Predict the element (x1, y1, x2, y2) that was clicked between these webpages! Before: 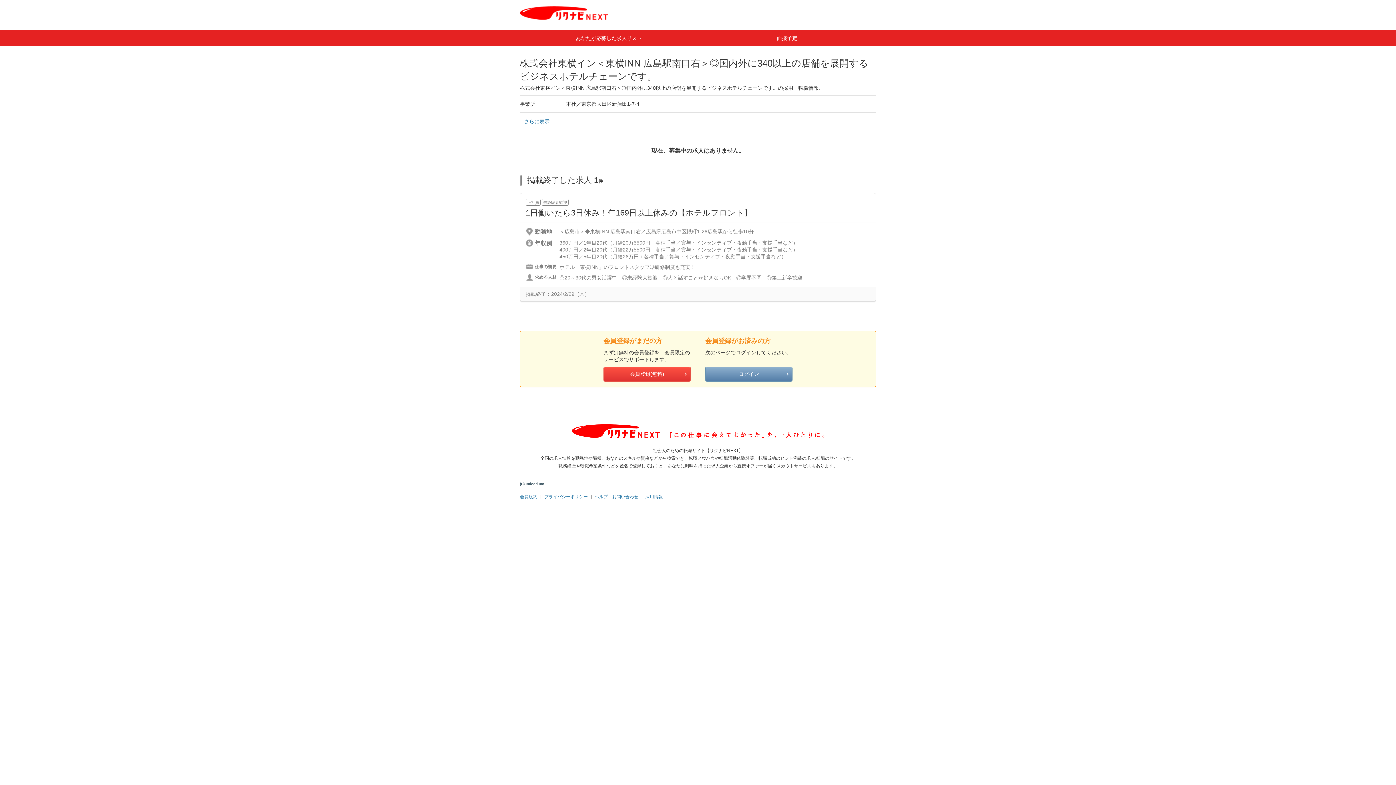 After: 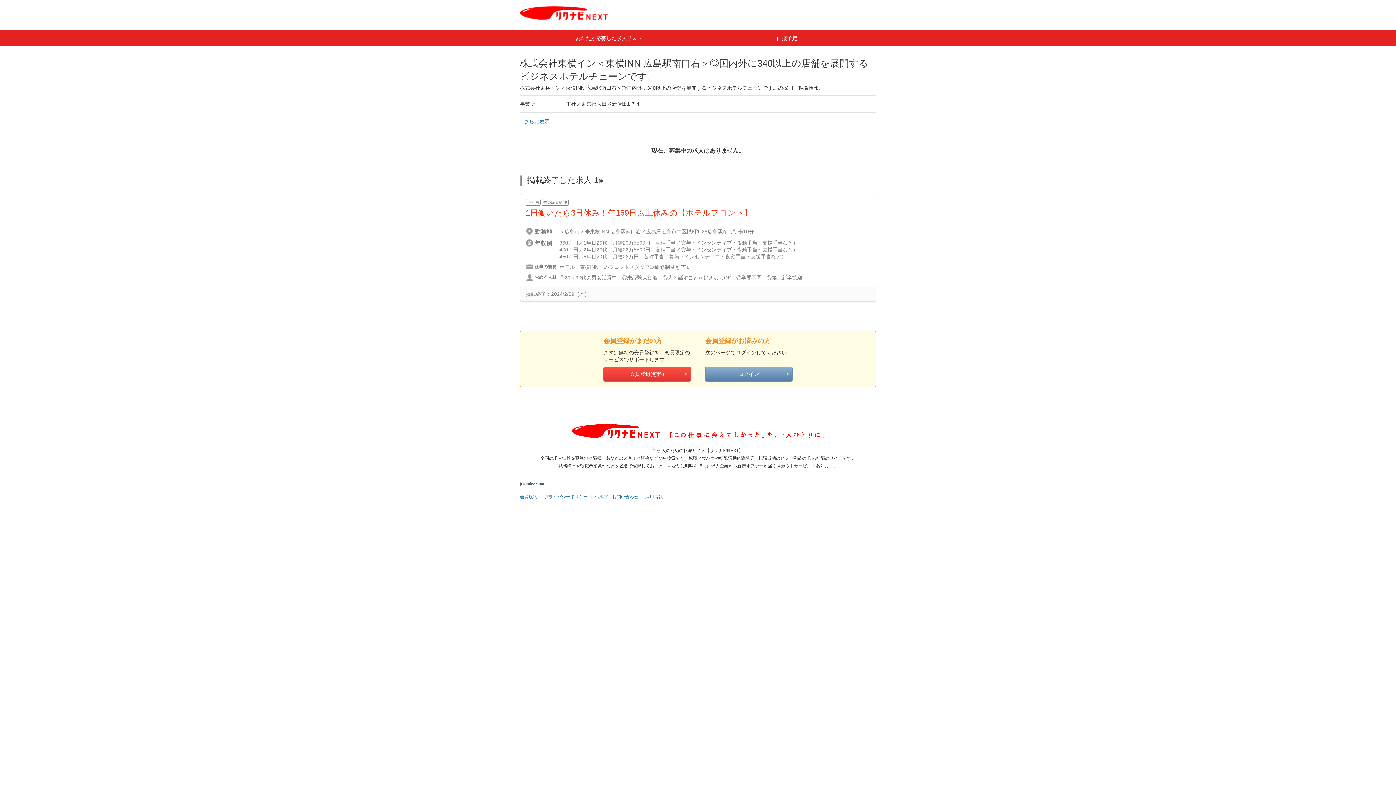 Action: label: 1日働いたら3日休み！年169日以上休みの【ホテルフロント】 bbox: (525, 208, 752, 217)